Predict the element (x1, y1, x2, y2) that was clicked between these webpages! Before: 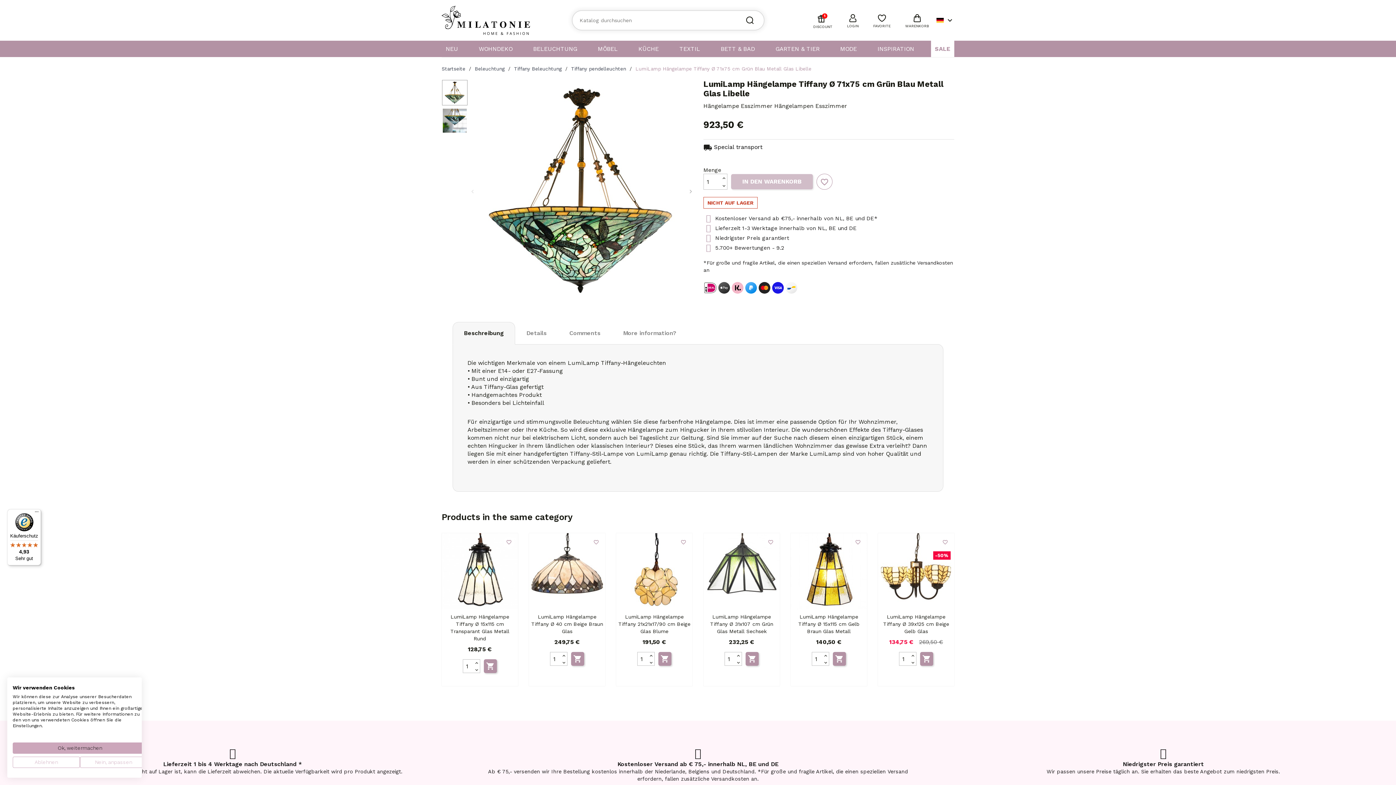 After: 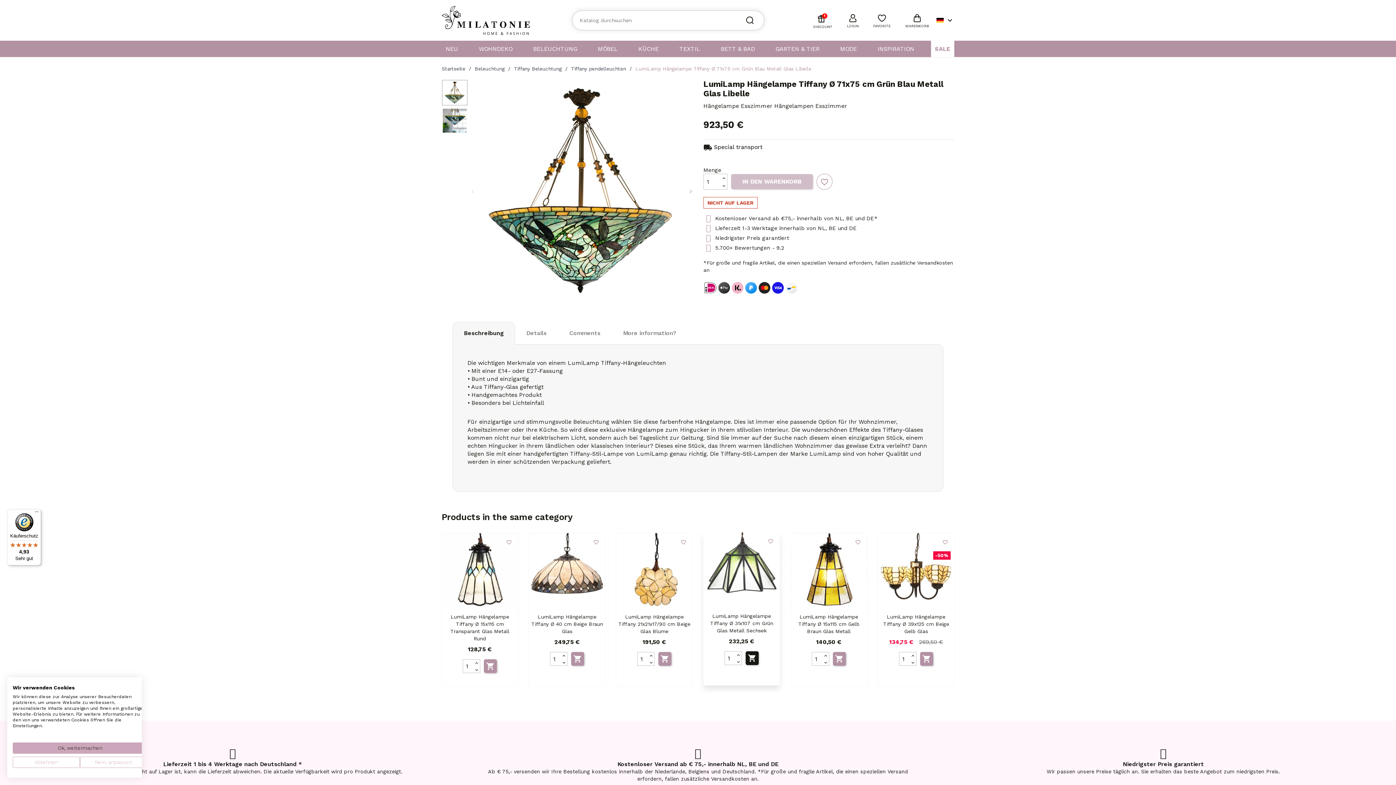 Action: bbox: (745, 652, 759, 666) label: 